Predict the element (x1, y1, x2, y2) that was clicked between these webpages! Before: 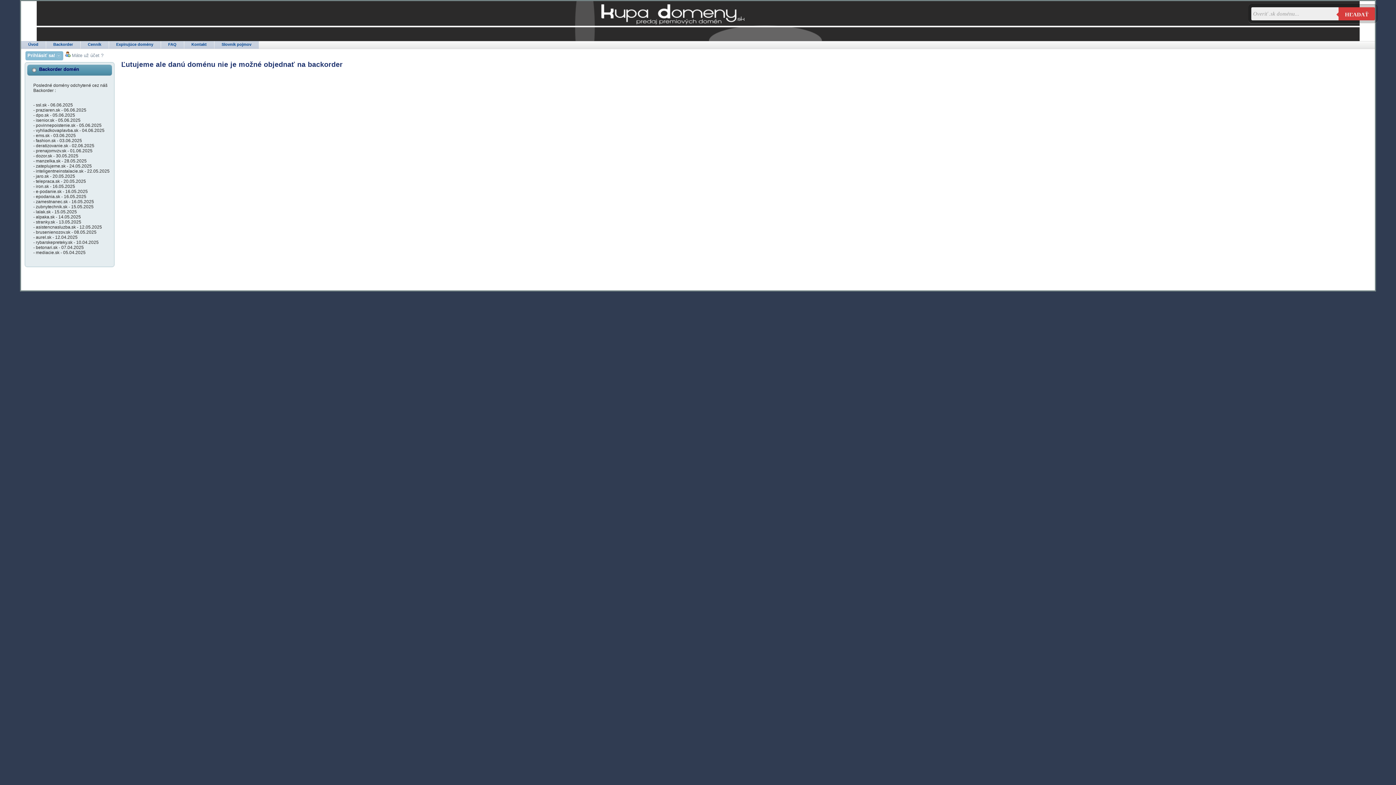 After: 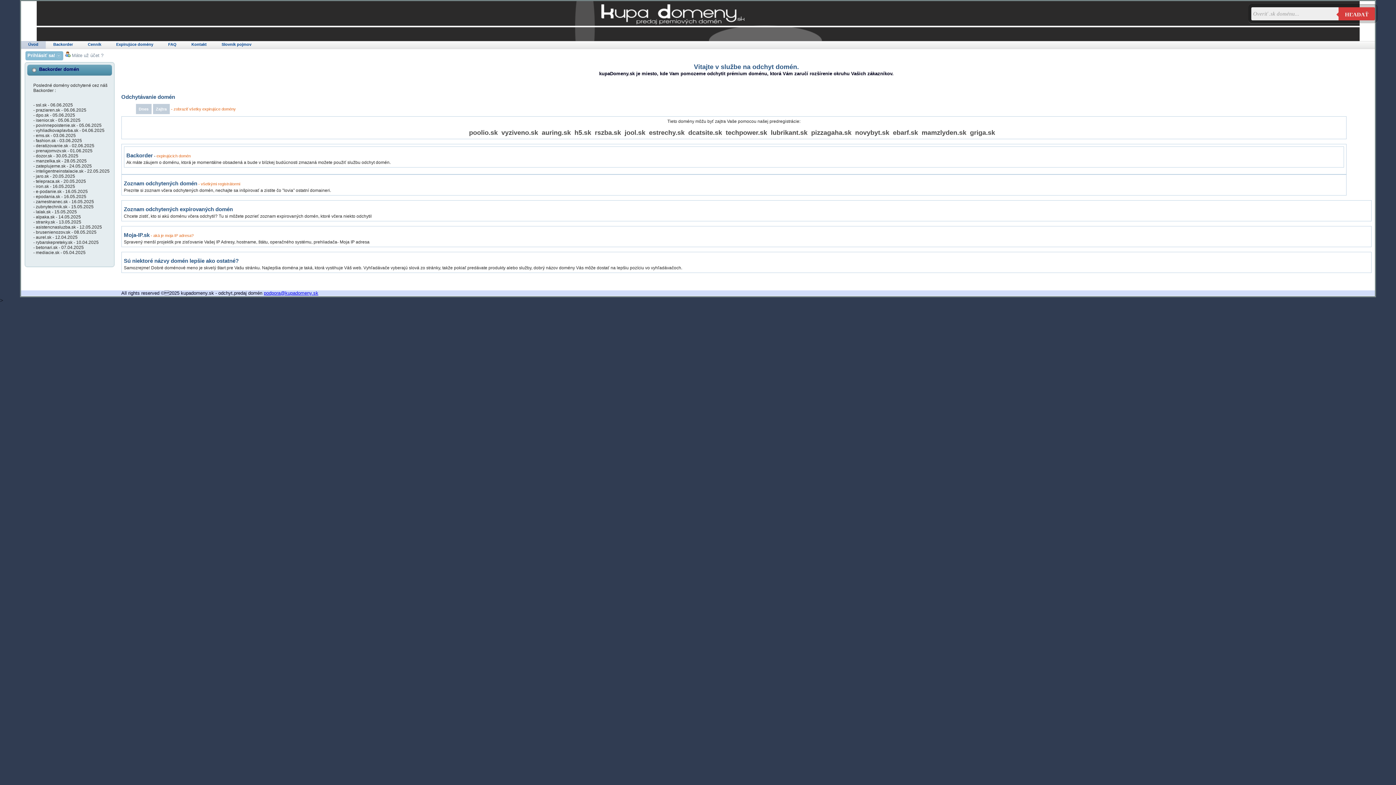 Action: bbox: (572, 36, 824, 42)